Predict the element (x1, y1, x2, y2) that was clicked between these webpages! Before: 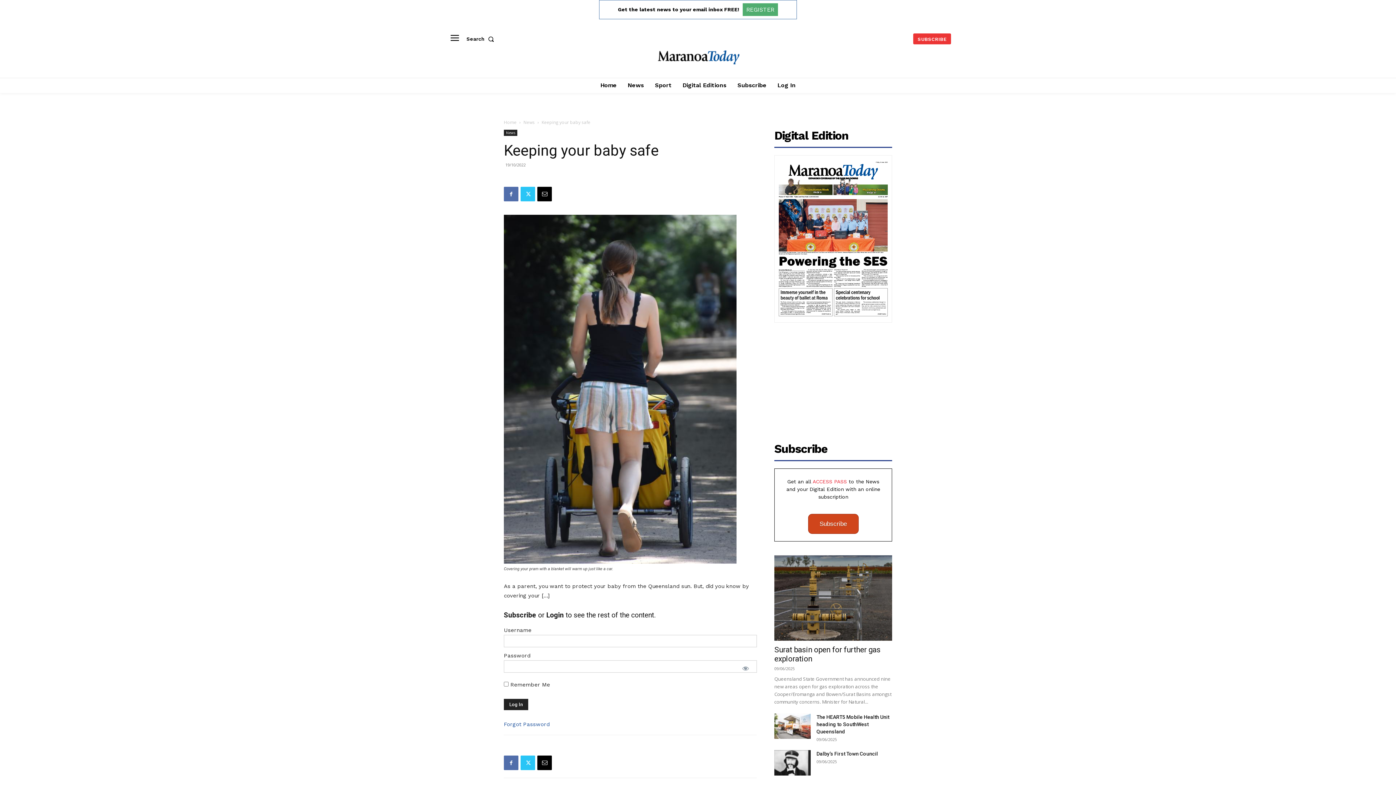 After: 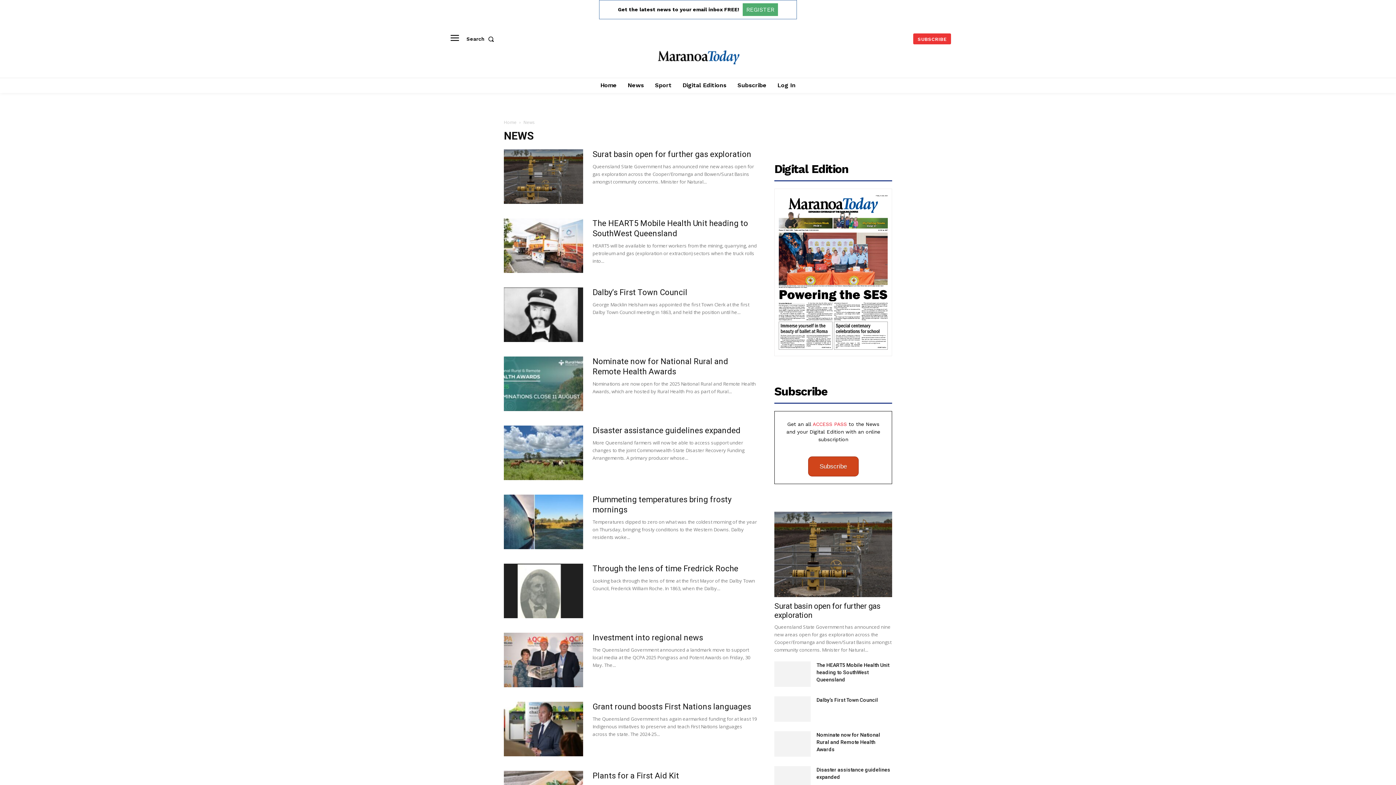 Action: bbox: (624, 77, 647, 93) label: News